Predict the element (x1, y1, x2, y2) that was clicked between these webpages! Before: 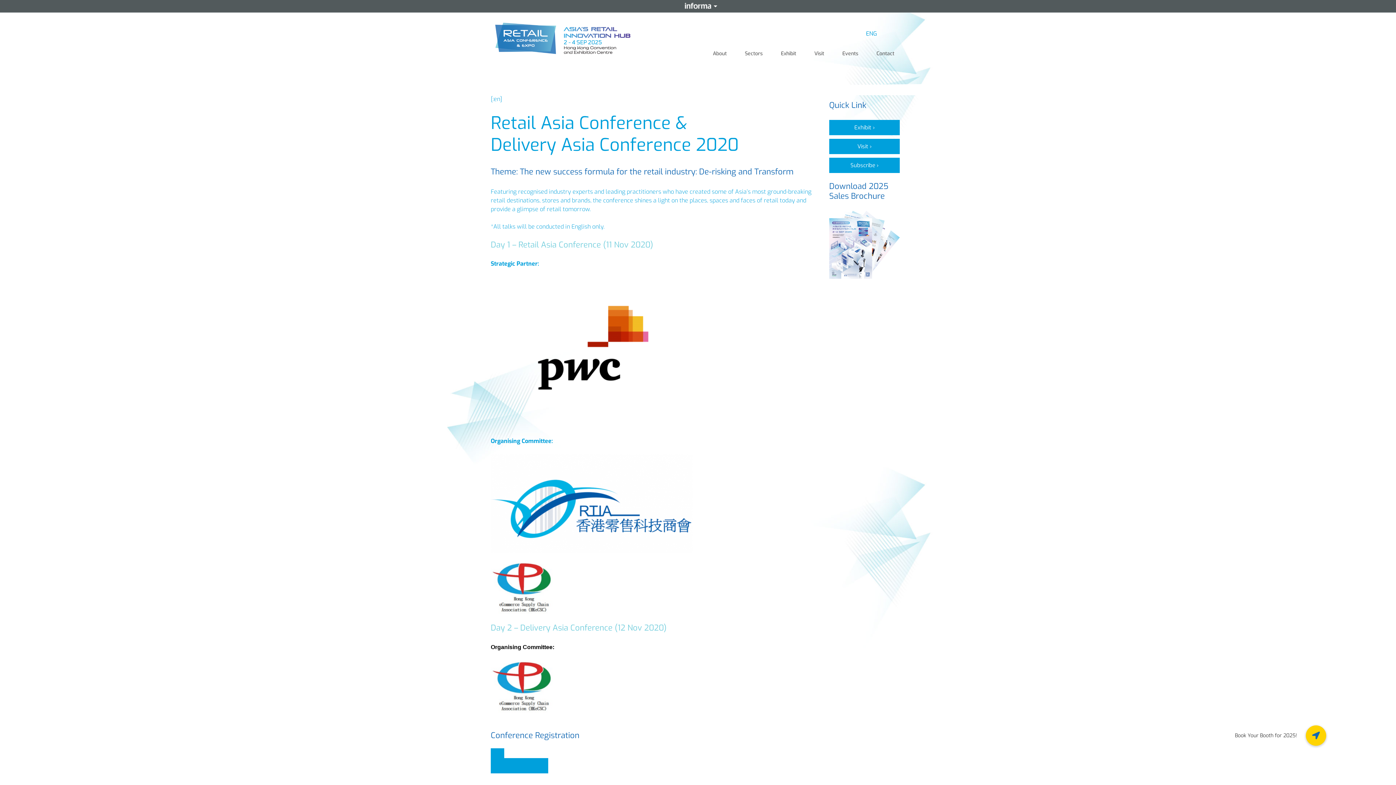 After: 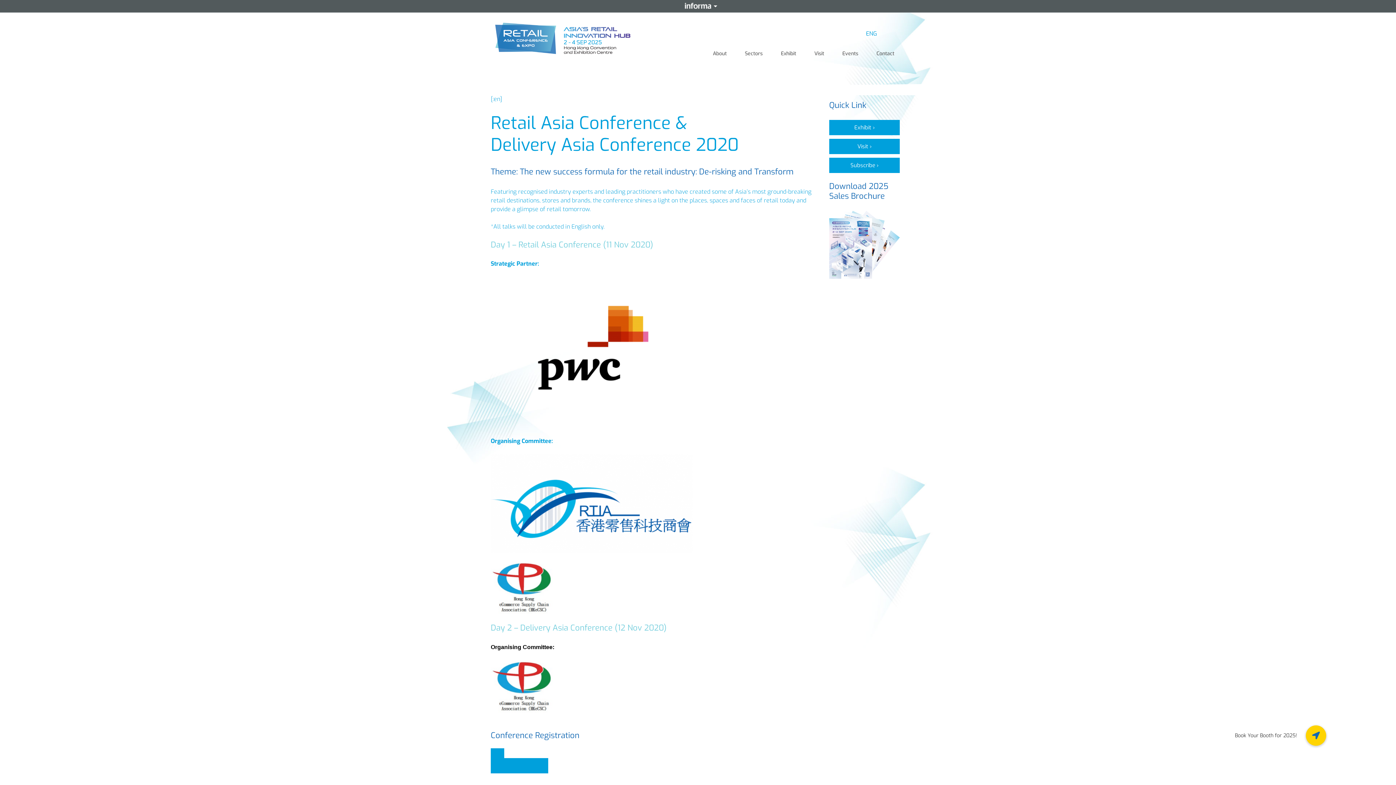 Action: bbox: (862, 28, 880, 38) label: ENG